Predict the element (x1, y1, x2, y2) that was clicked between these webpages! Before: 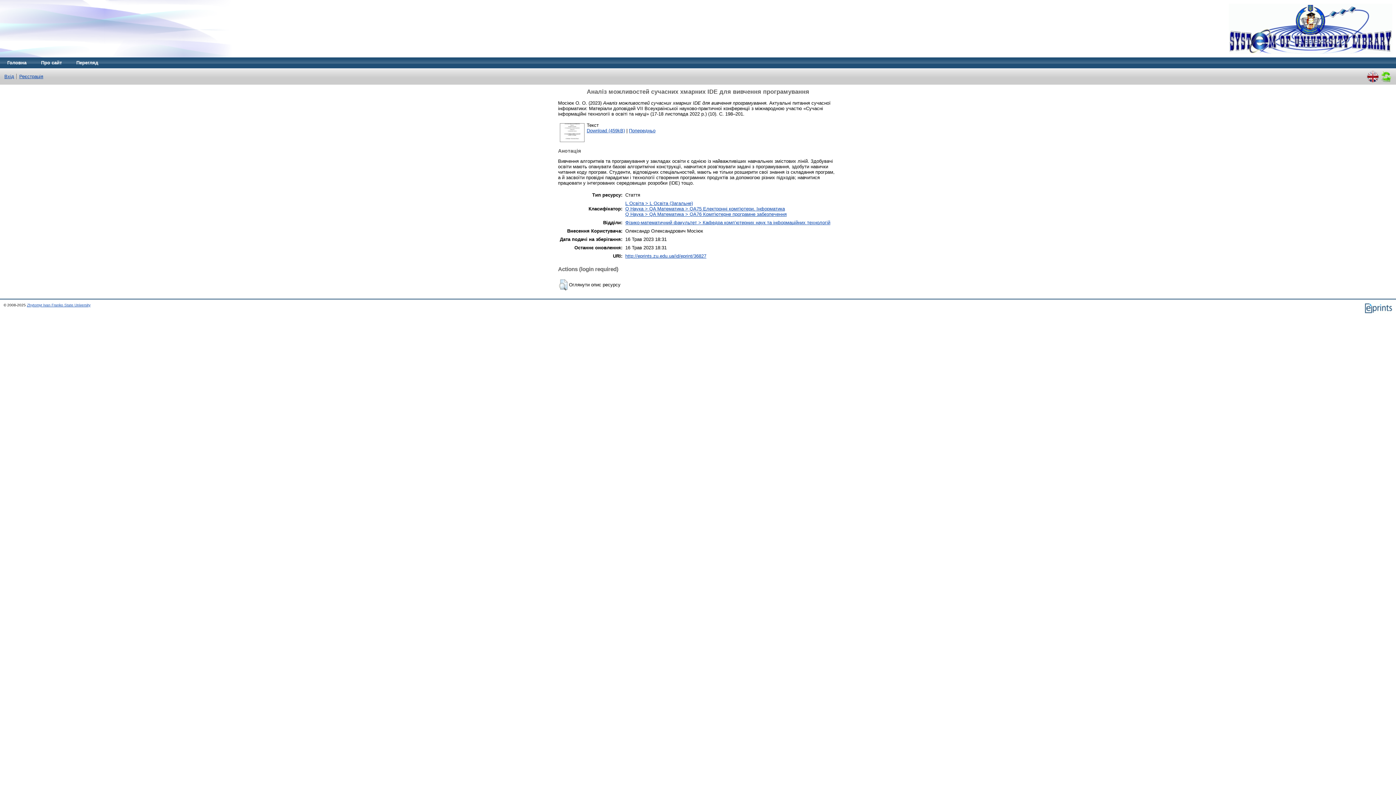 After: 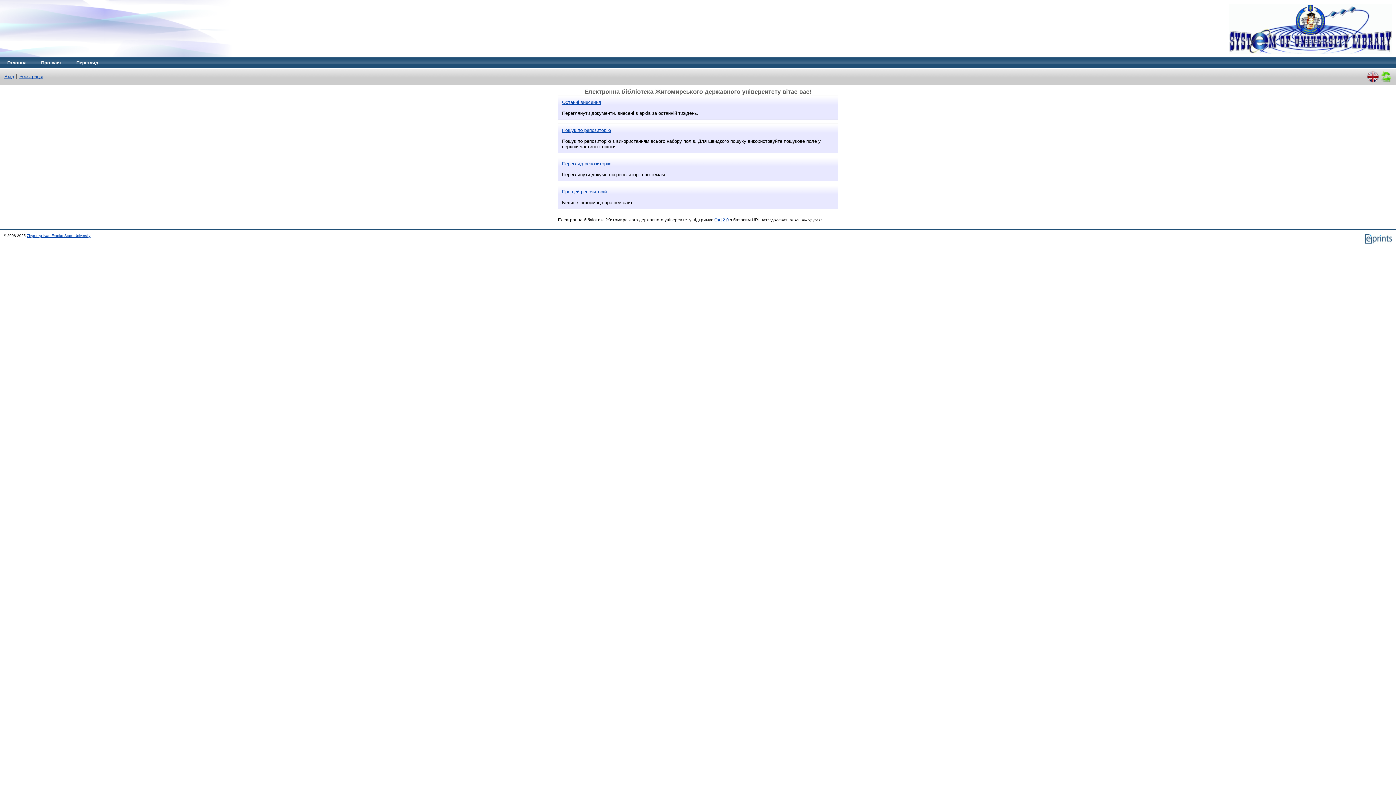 Action: bbox: (0, 57, 33, 68) label: Головна